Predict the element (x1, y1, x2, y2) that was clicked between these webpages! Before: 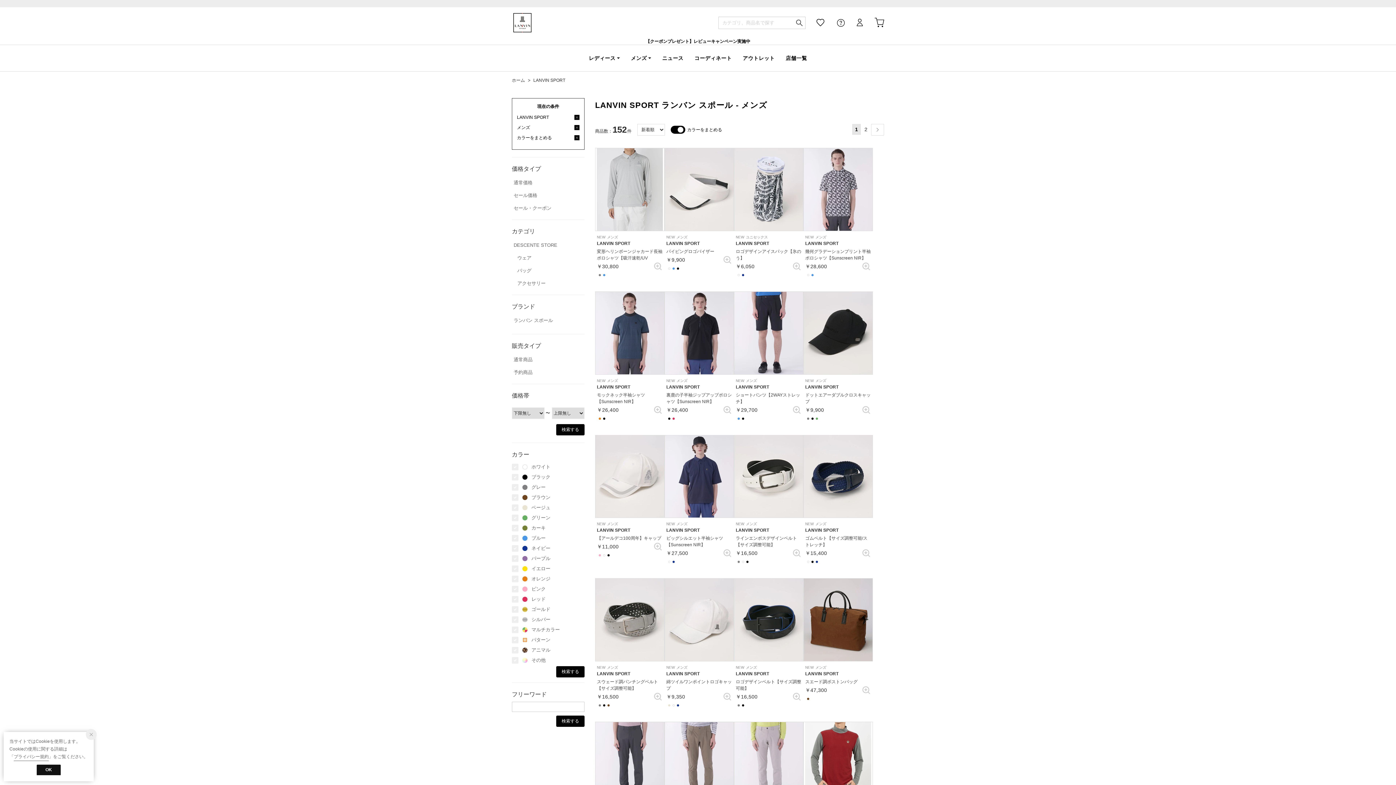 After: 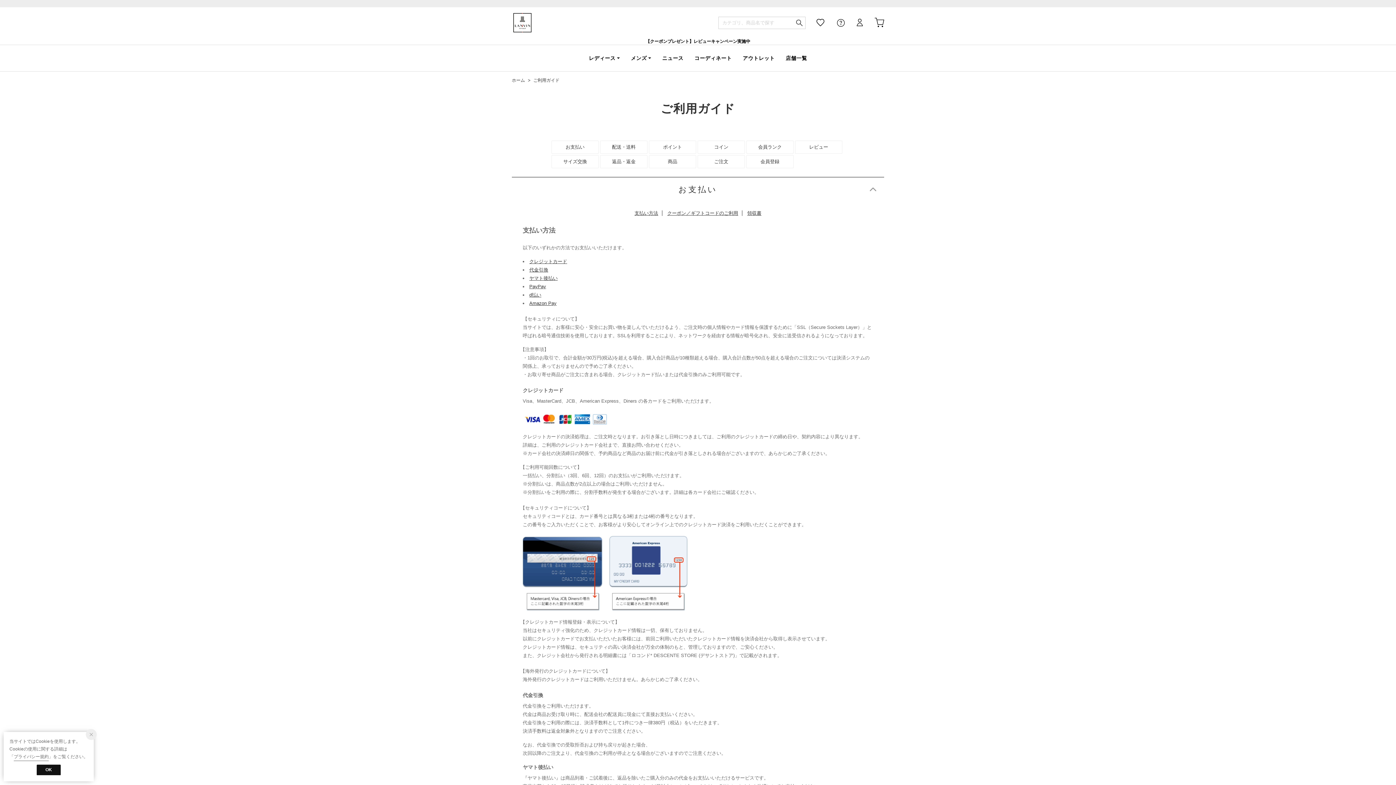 Action: bbox: (837, 18, 845, 26)